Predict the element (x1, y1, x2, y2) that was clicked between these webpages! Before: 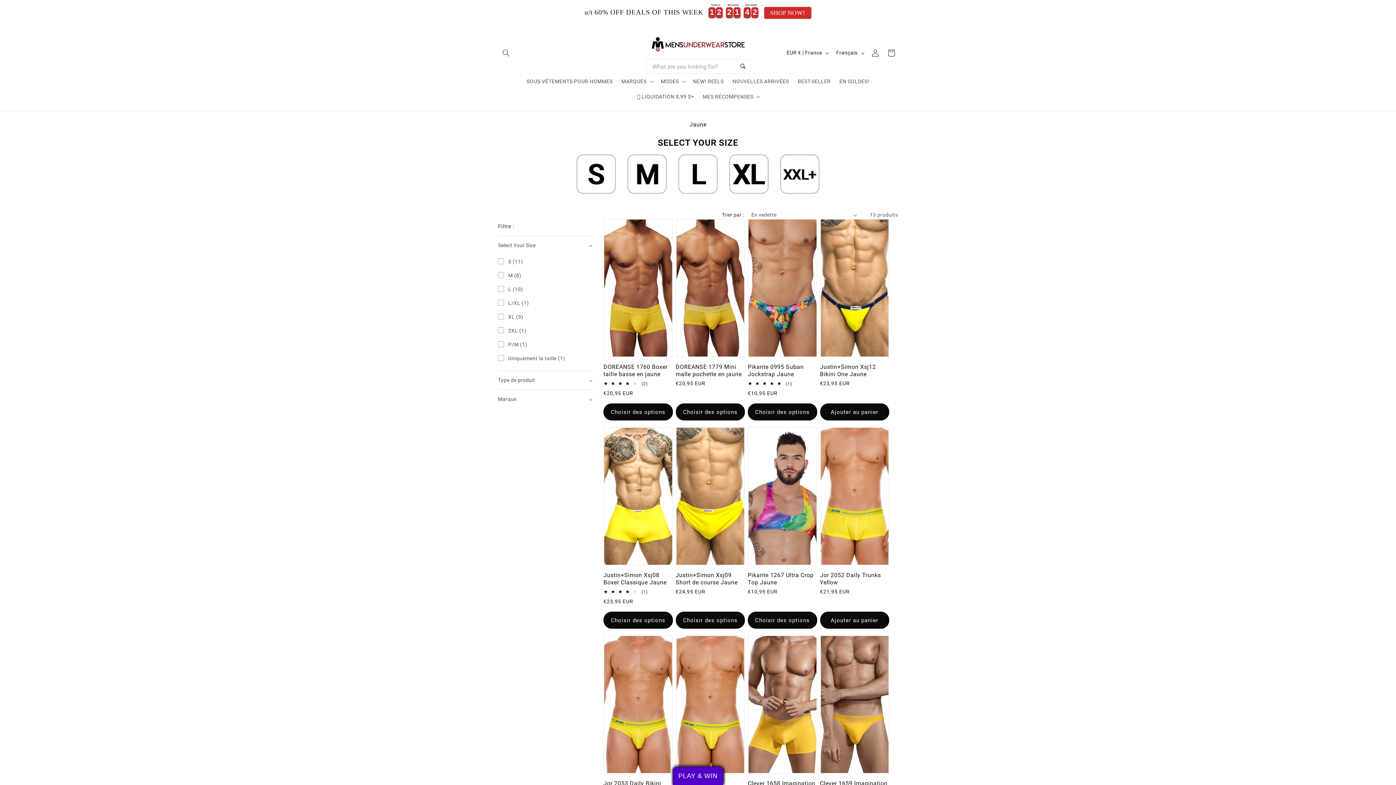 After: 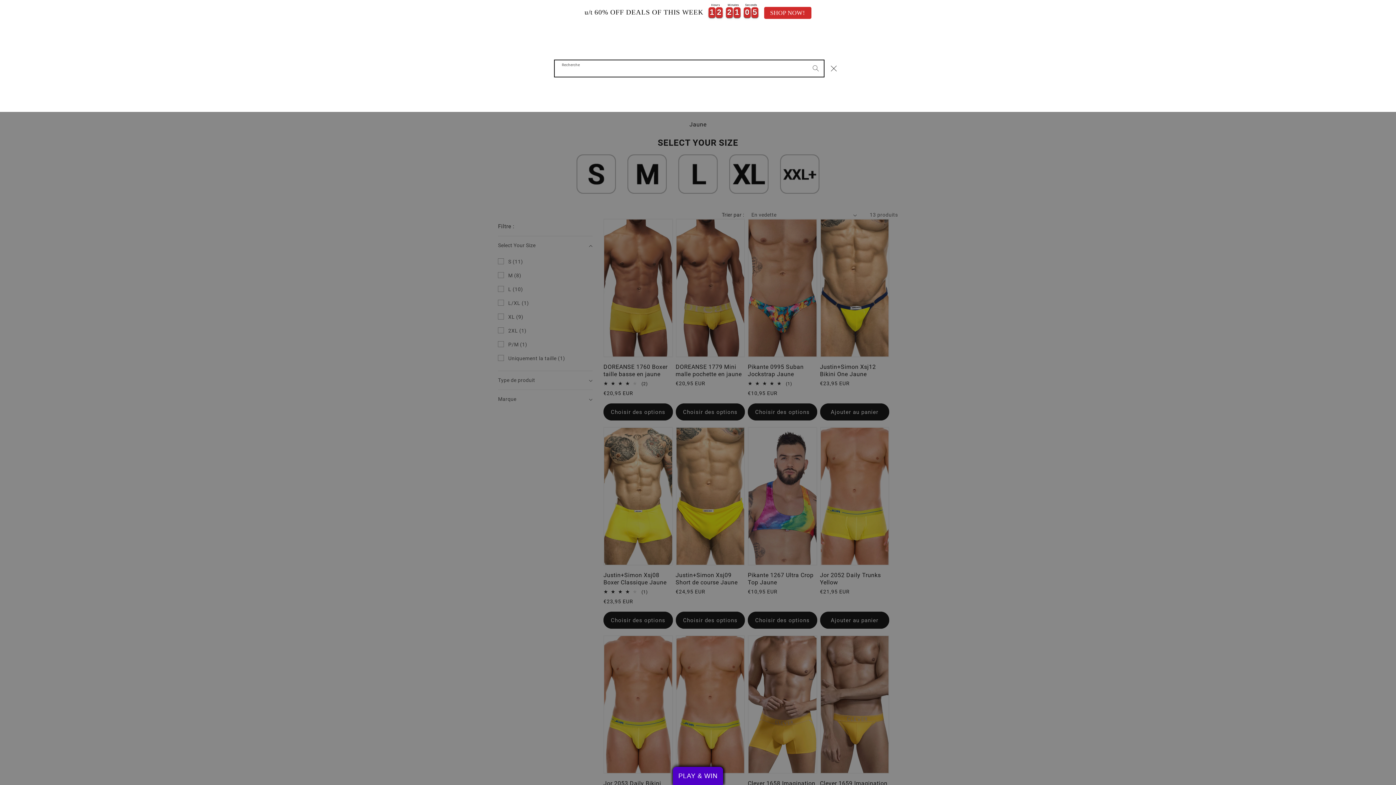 Action: bbox: (498, 44, 514, 60) label: Recherche